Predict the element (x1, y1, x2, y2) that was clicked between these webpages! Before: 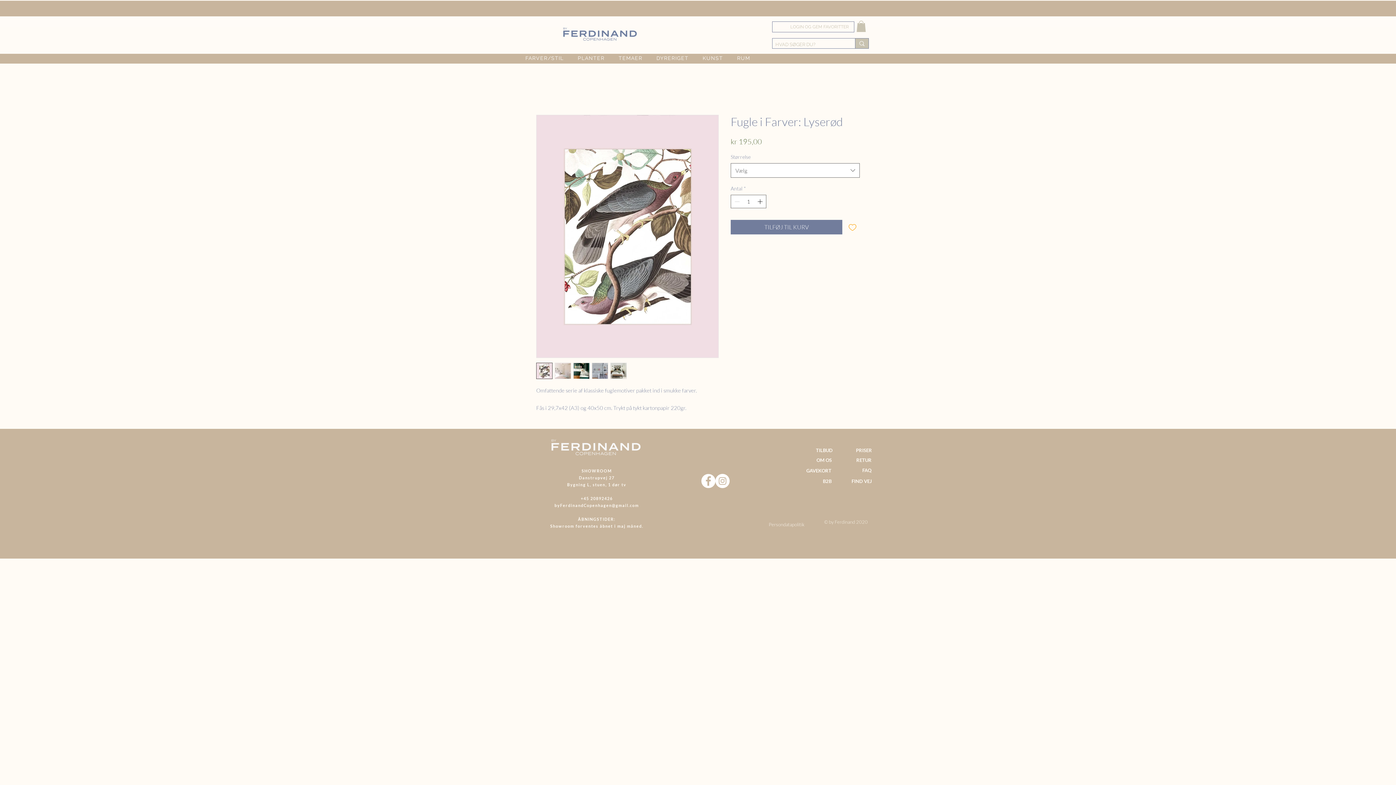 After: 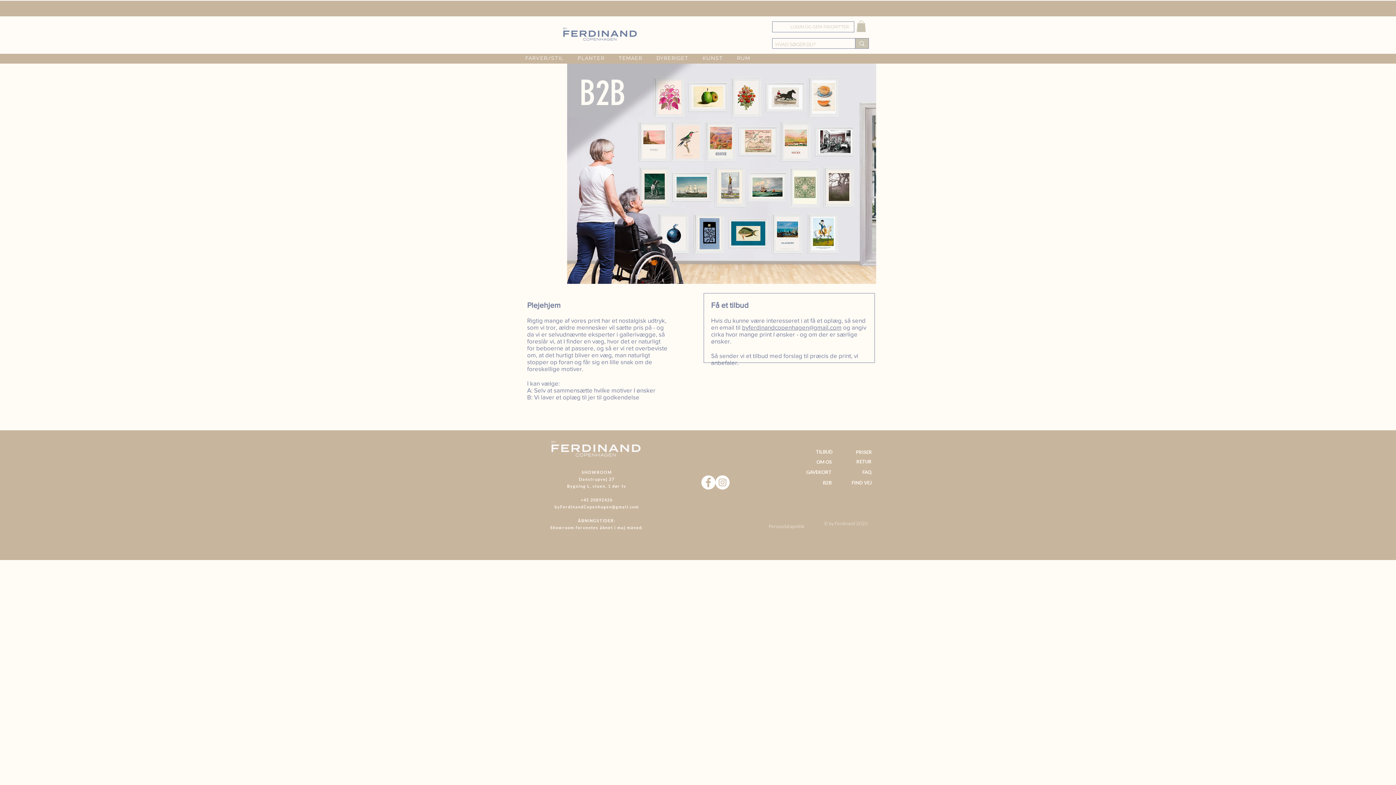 Action: label: B2B bbox: (817, 475, 837, 486)